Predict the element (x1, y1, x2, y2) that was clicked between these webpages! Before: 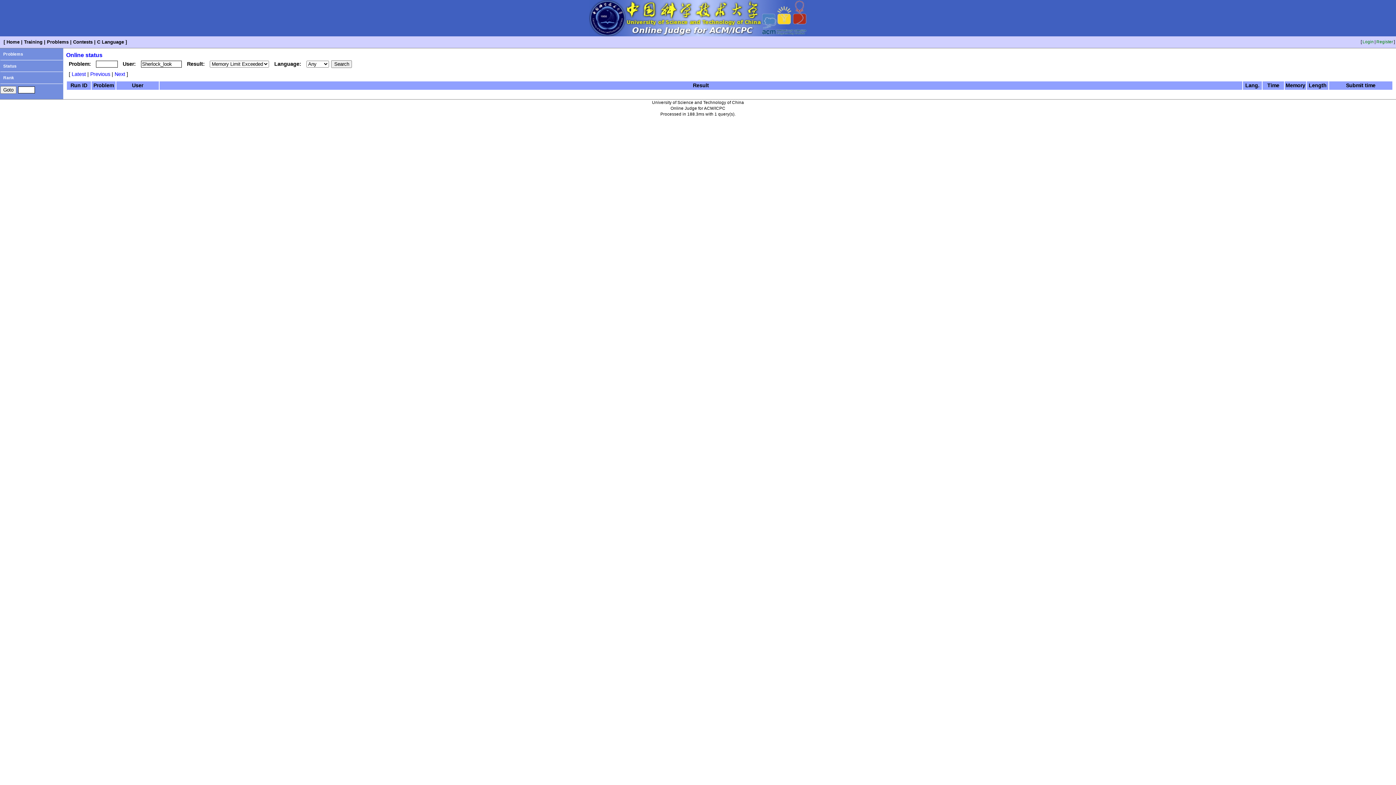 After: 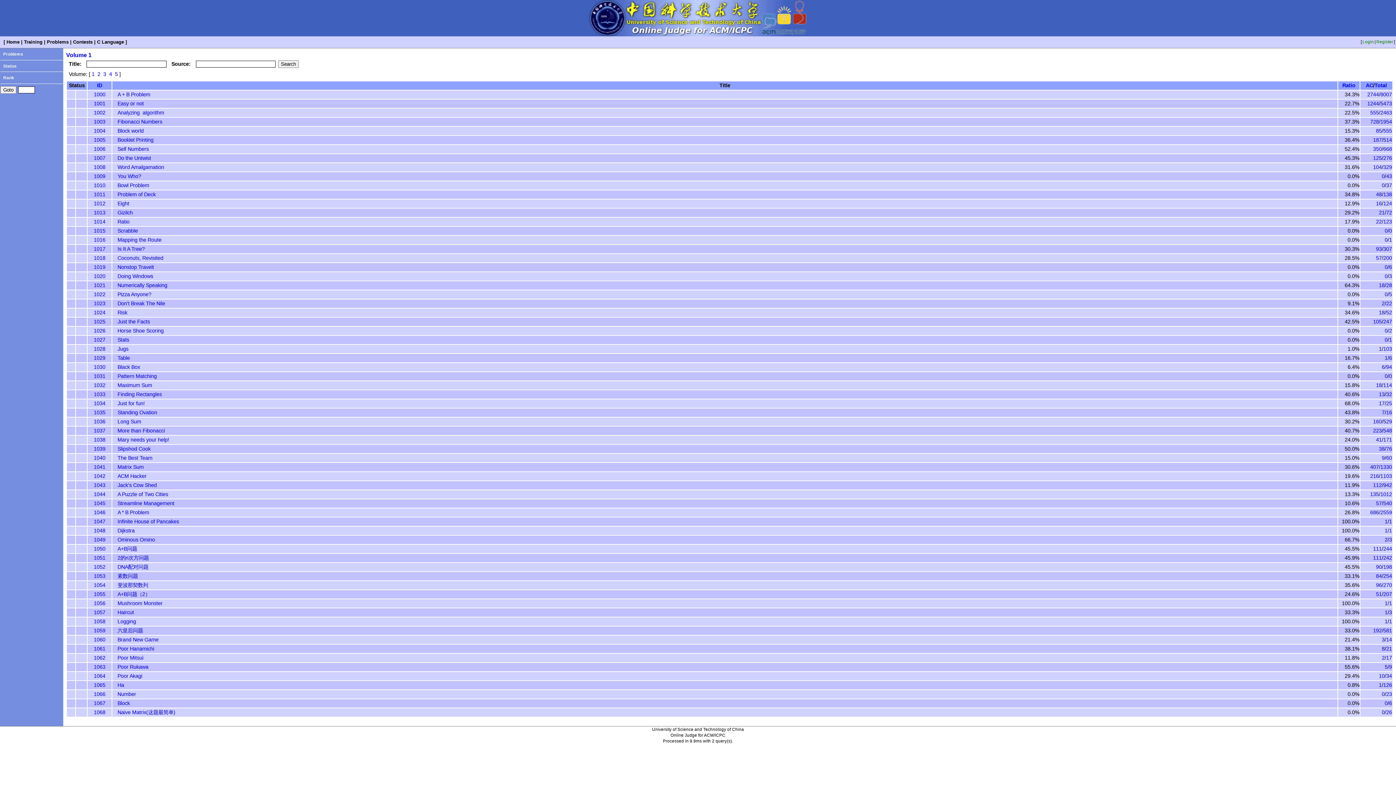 Action: bbox: (0, 49, 26, 59) label: Problems